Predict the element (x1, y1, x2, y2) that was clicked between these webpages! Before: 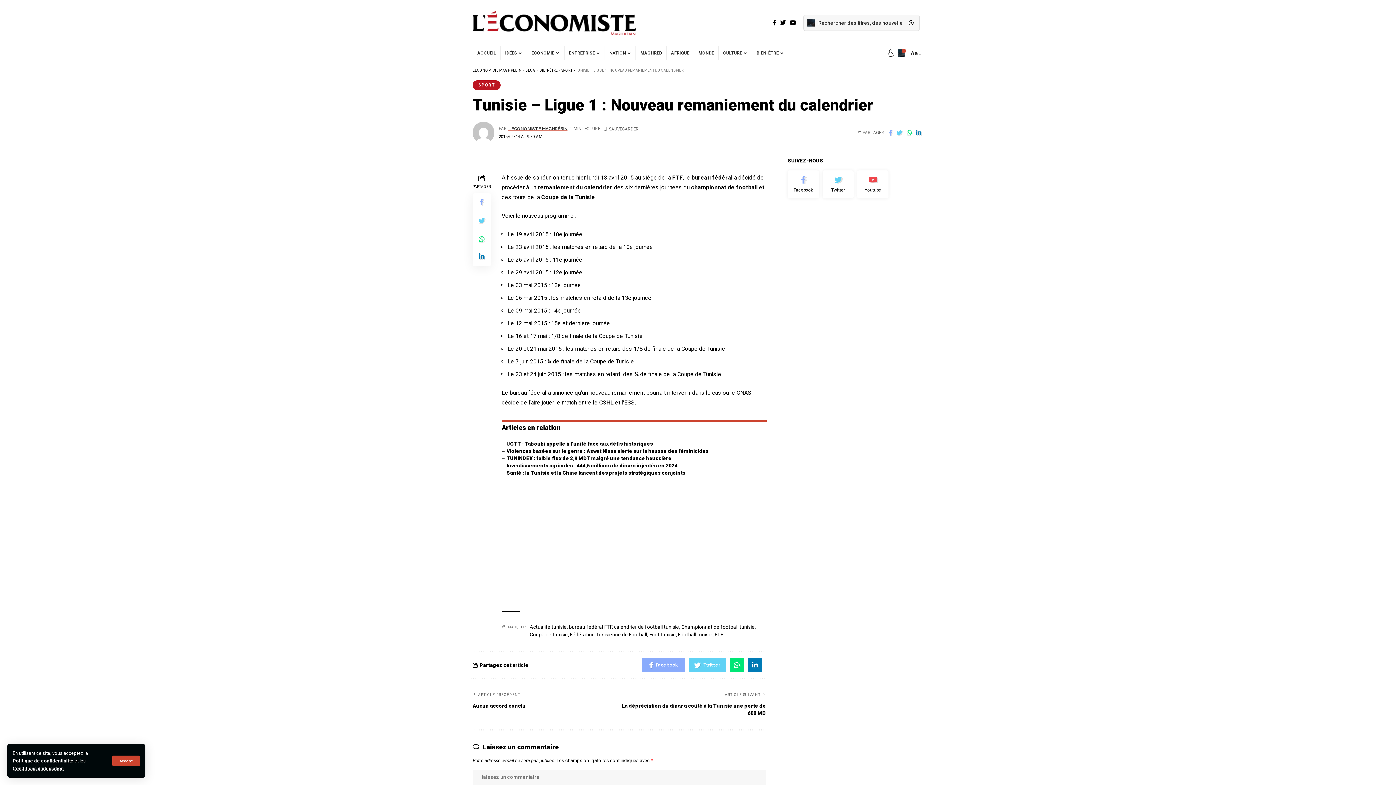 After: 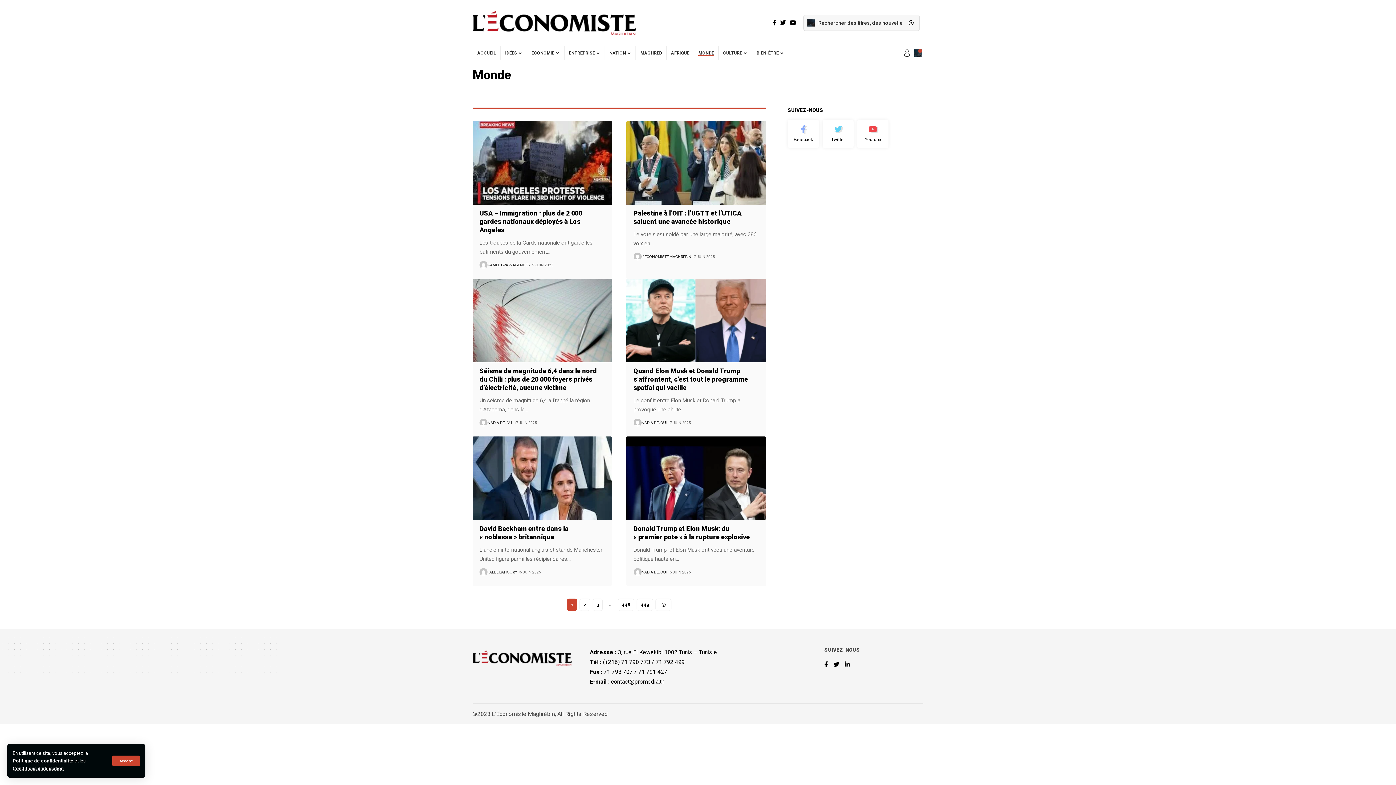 Action: label: MONDE bbox: (693, 45, 718, 60)